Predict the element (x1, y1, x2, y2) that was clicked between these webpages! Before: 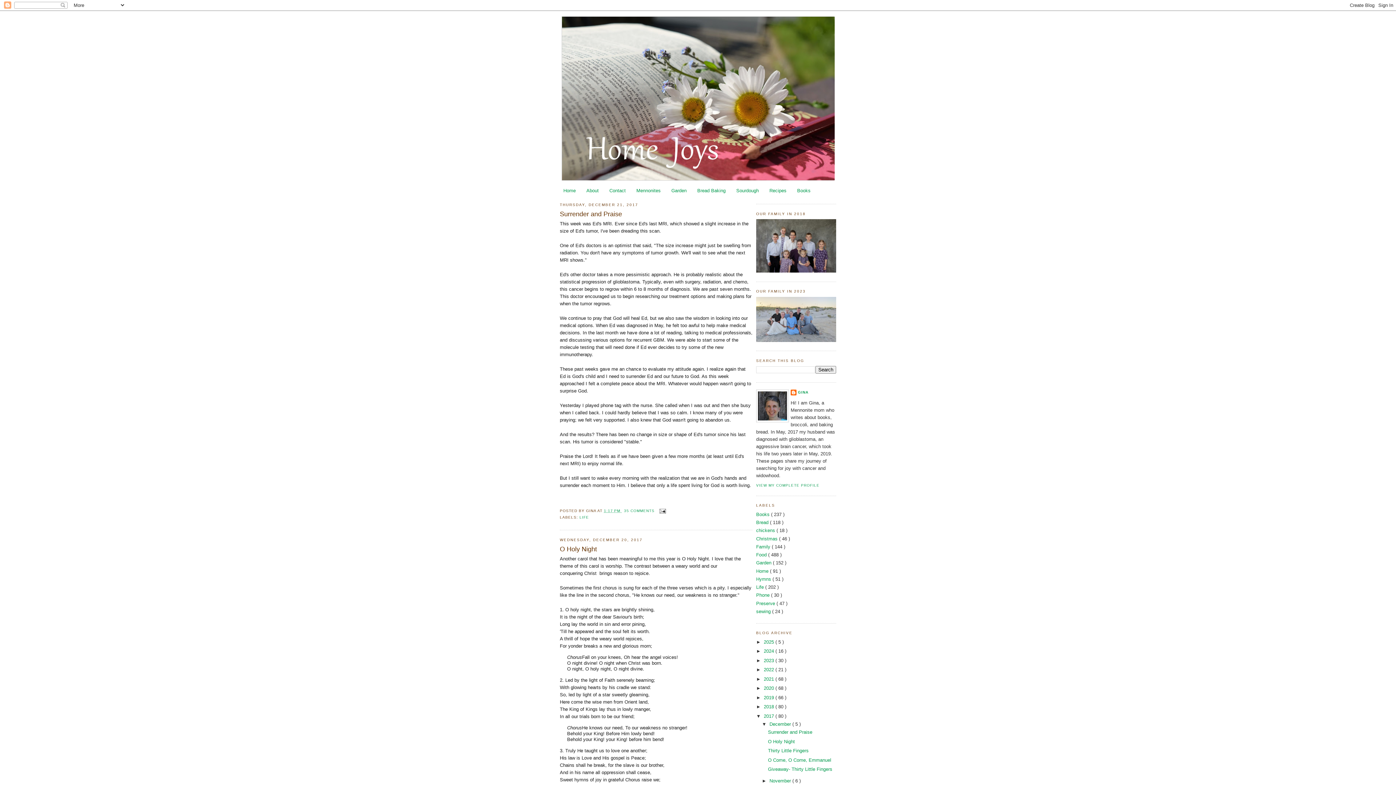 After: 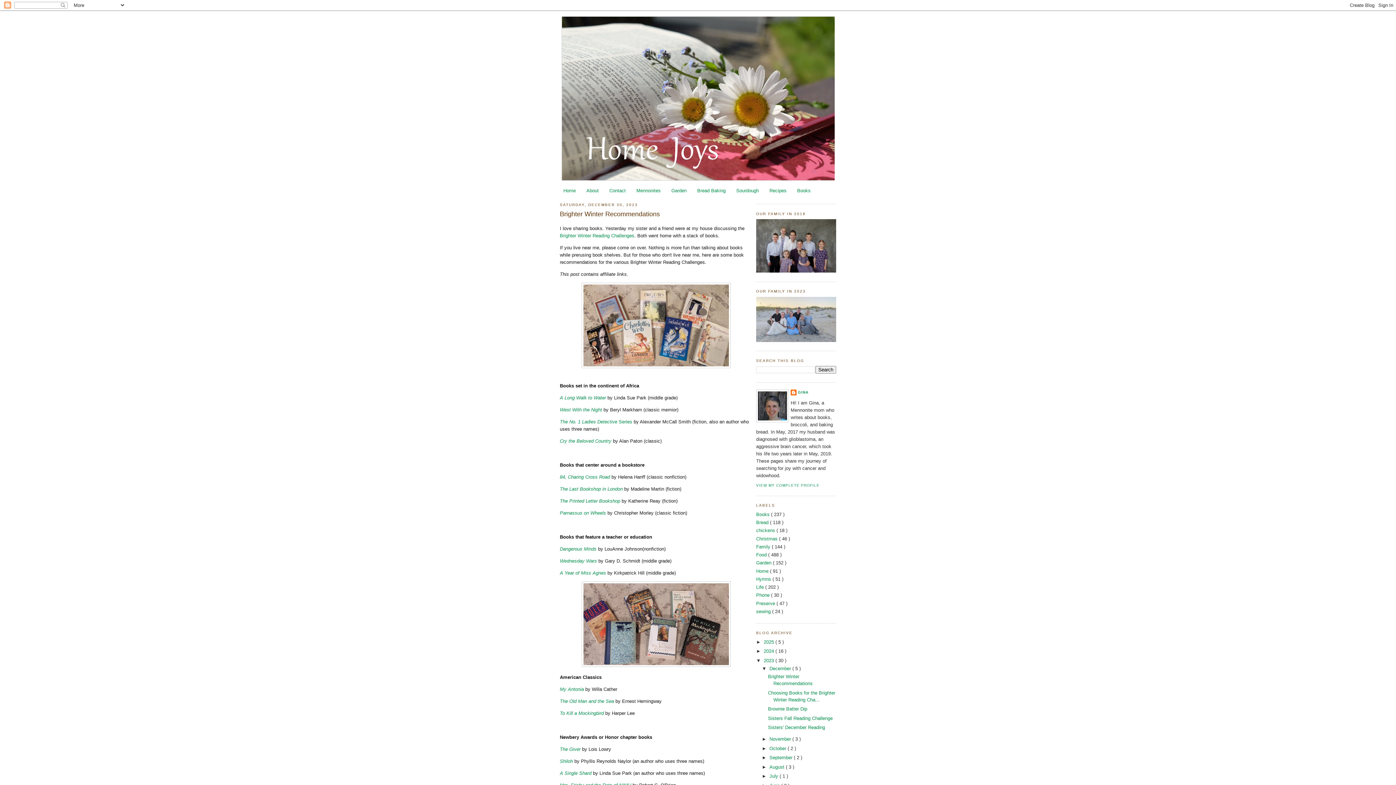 Action: label: 2023  bbox: (764, 658, 775, 663)